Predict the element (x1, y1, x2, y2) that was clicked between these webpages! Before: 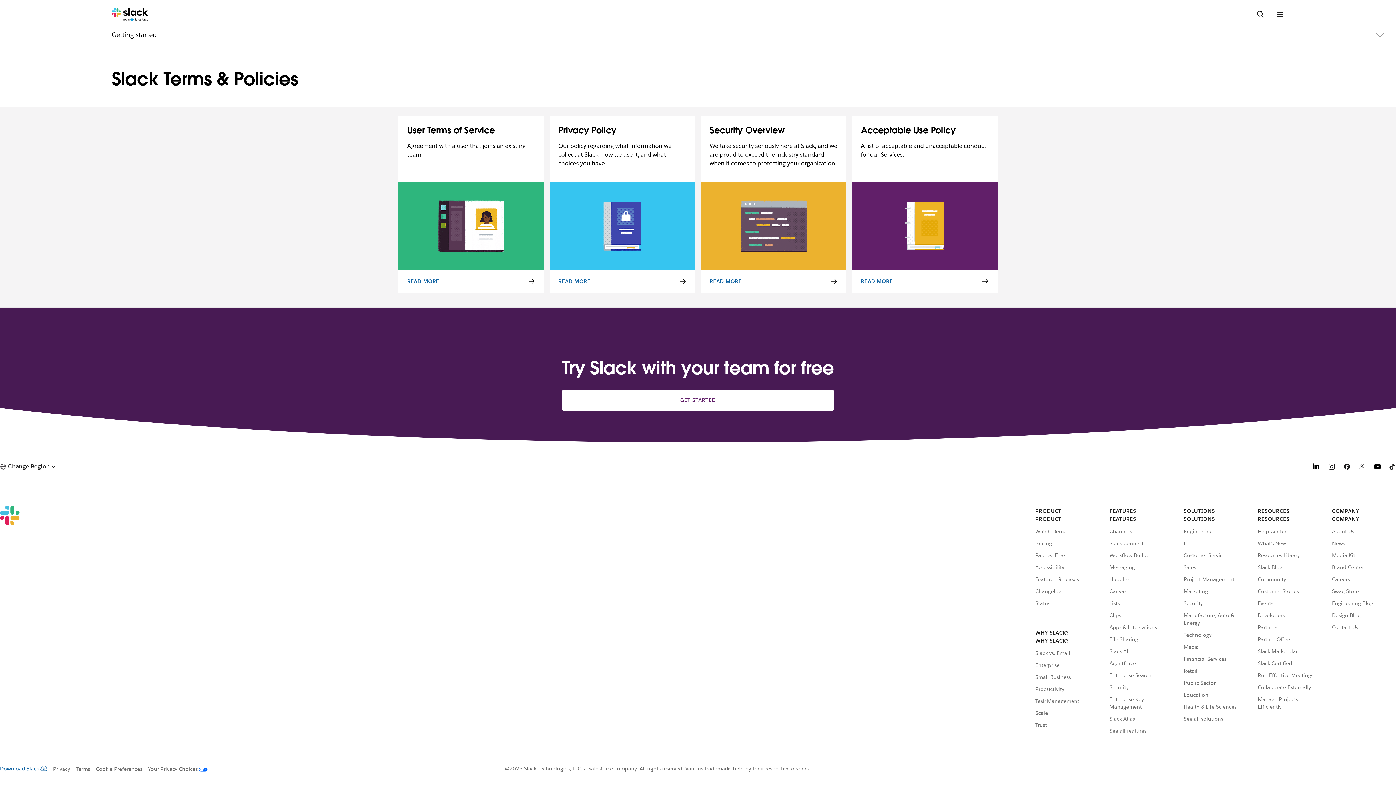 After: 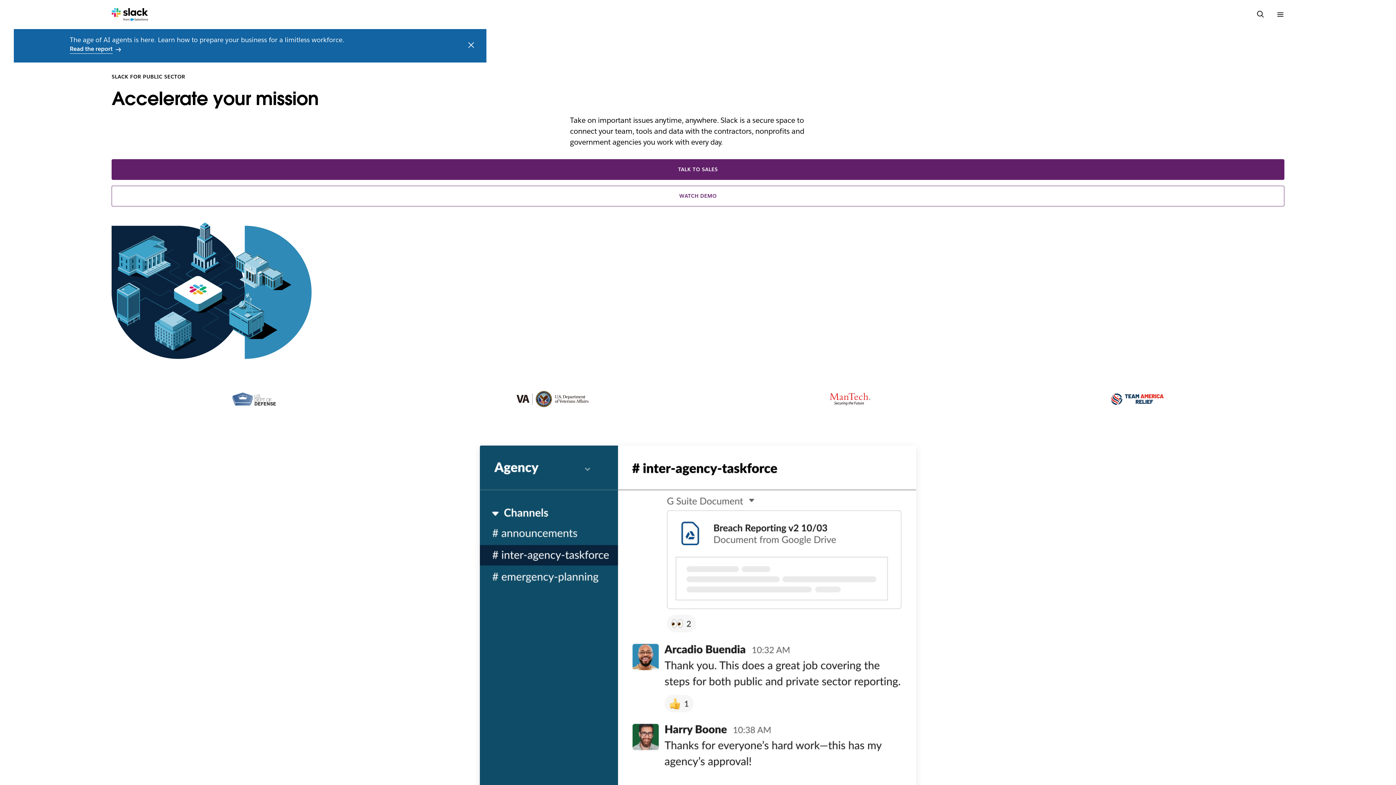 Action: label: Public Sector bbox: (1184, 679, 1248, 687)